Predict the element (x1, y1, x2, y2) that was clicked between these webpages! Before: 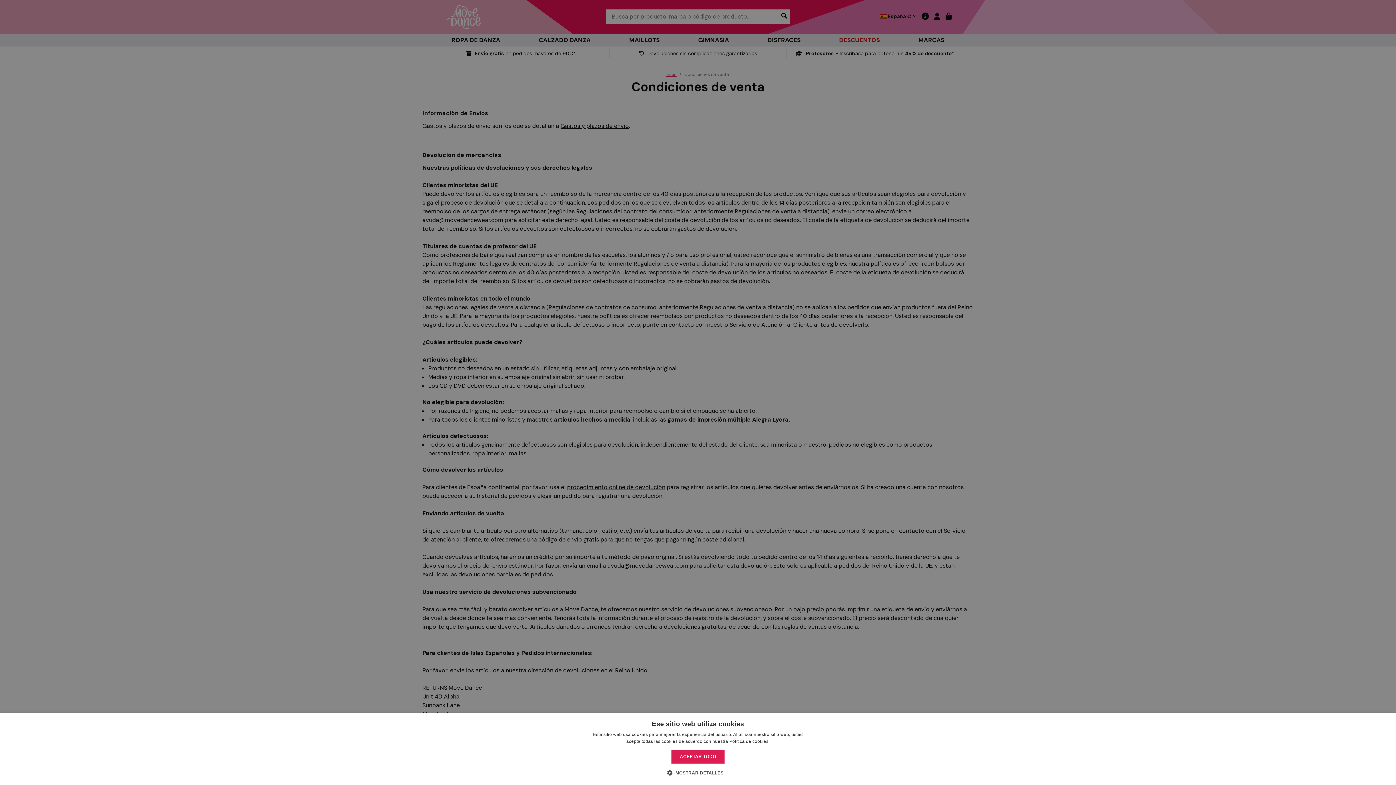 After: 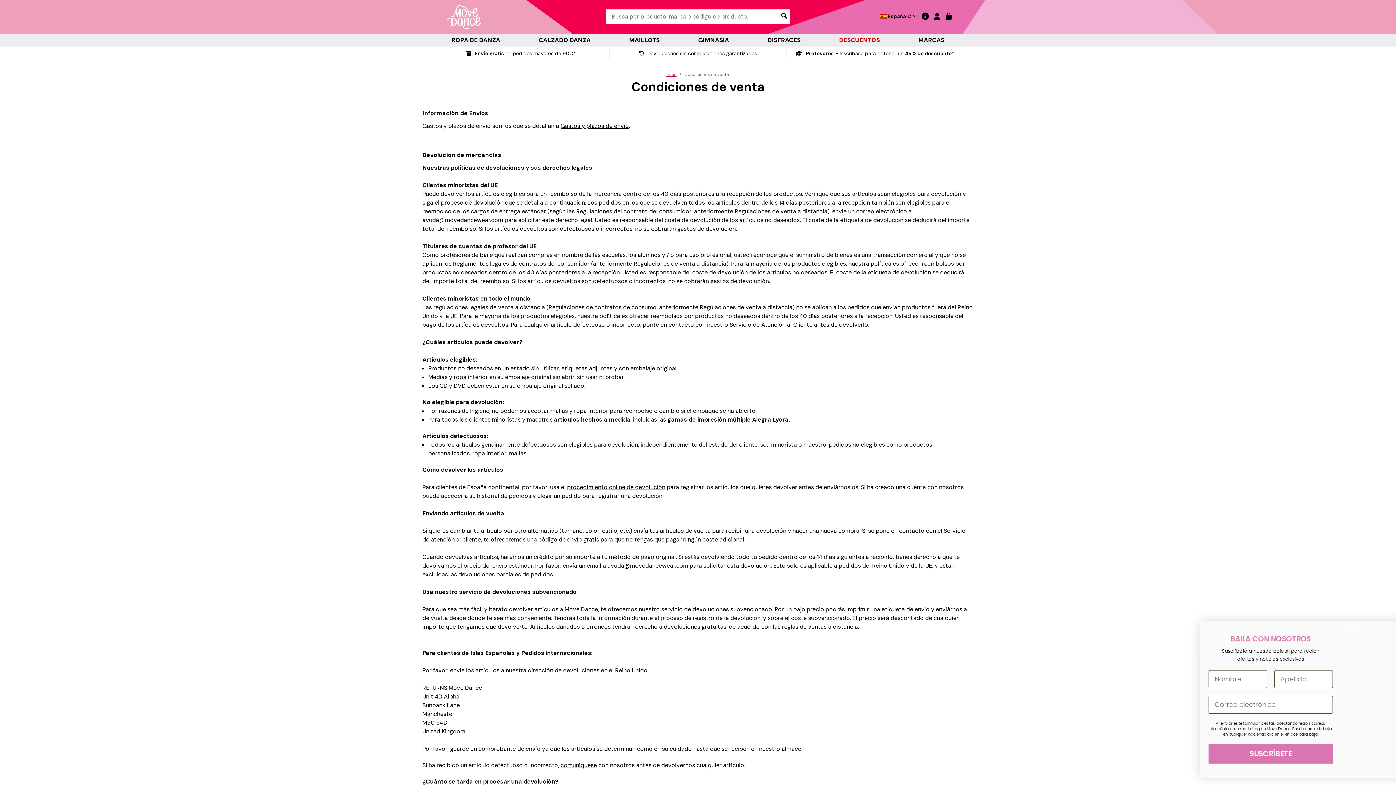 Action: label: ACEPTAR TODO bbox: (671, 750, 724, 764)